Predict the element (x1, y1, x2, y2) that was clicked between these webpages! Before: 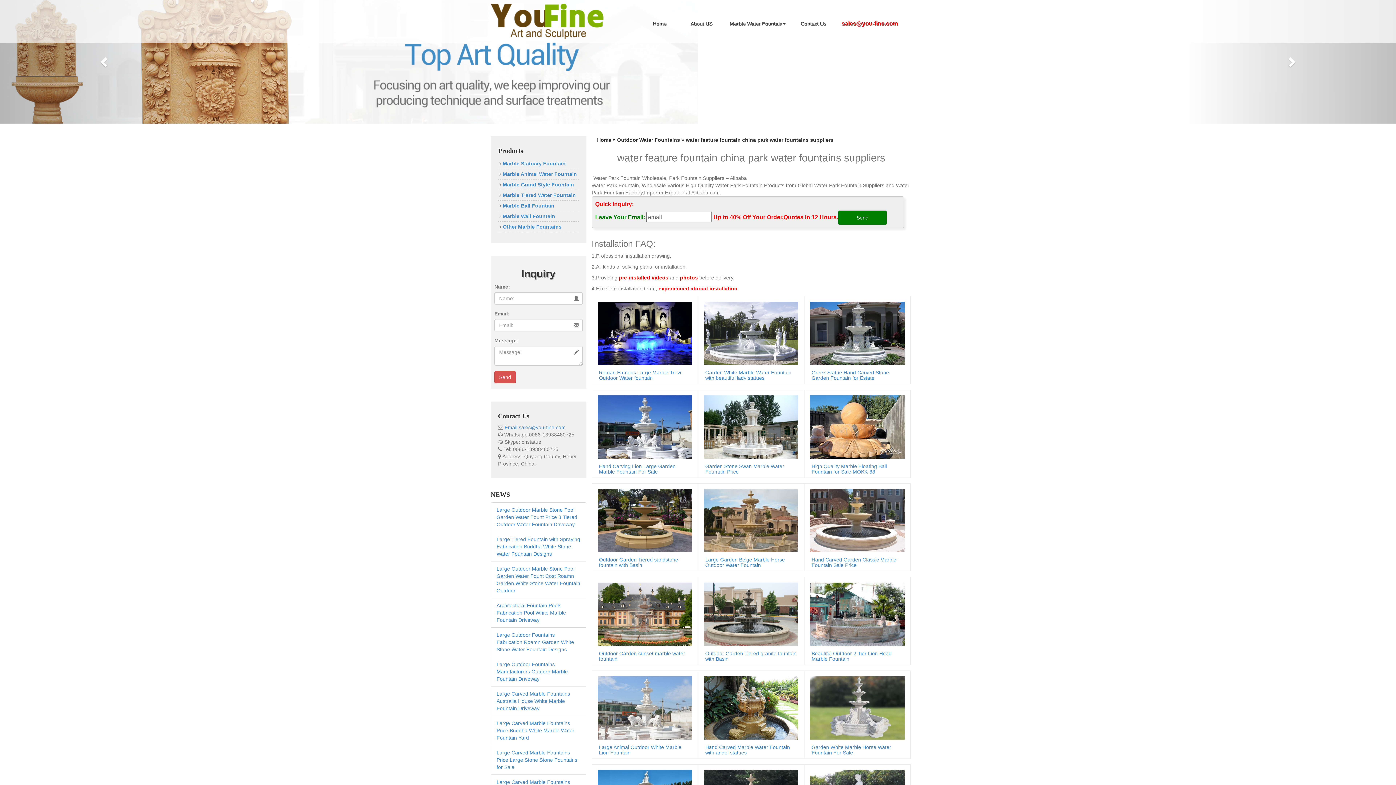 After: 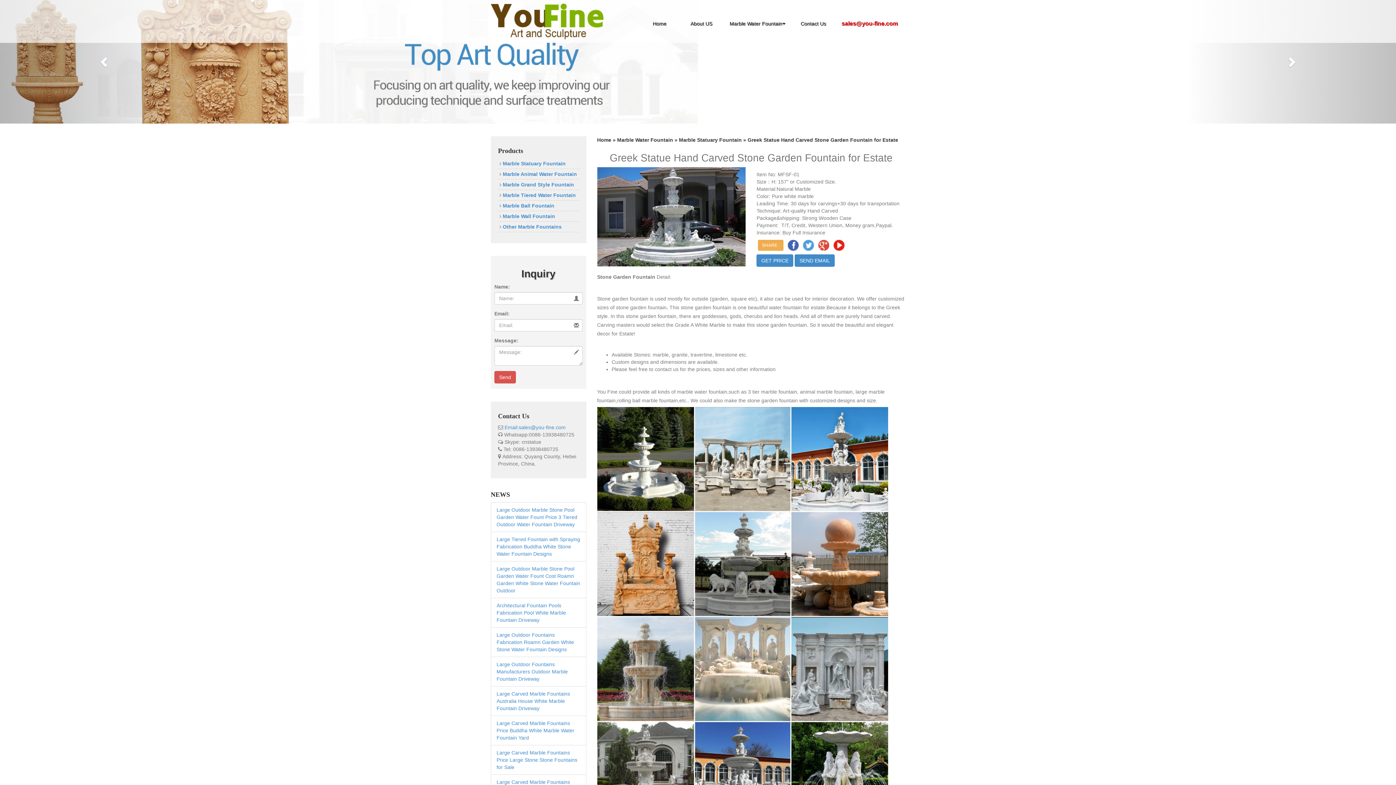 Action: bbox: (810, 368, 905, 382) label: Greek Statue Hand Carved Stone Garden Fountain for Estate